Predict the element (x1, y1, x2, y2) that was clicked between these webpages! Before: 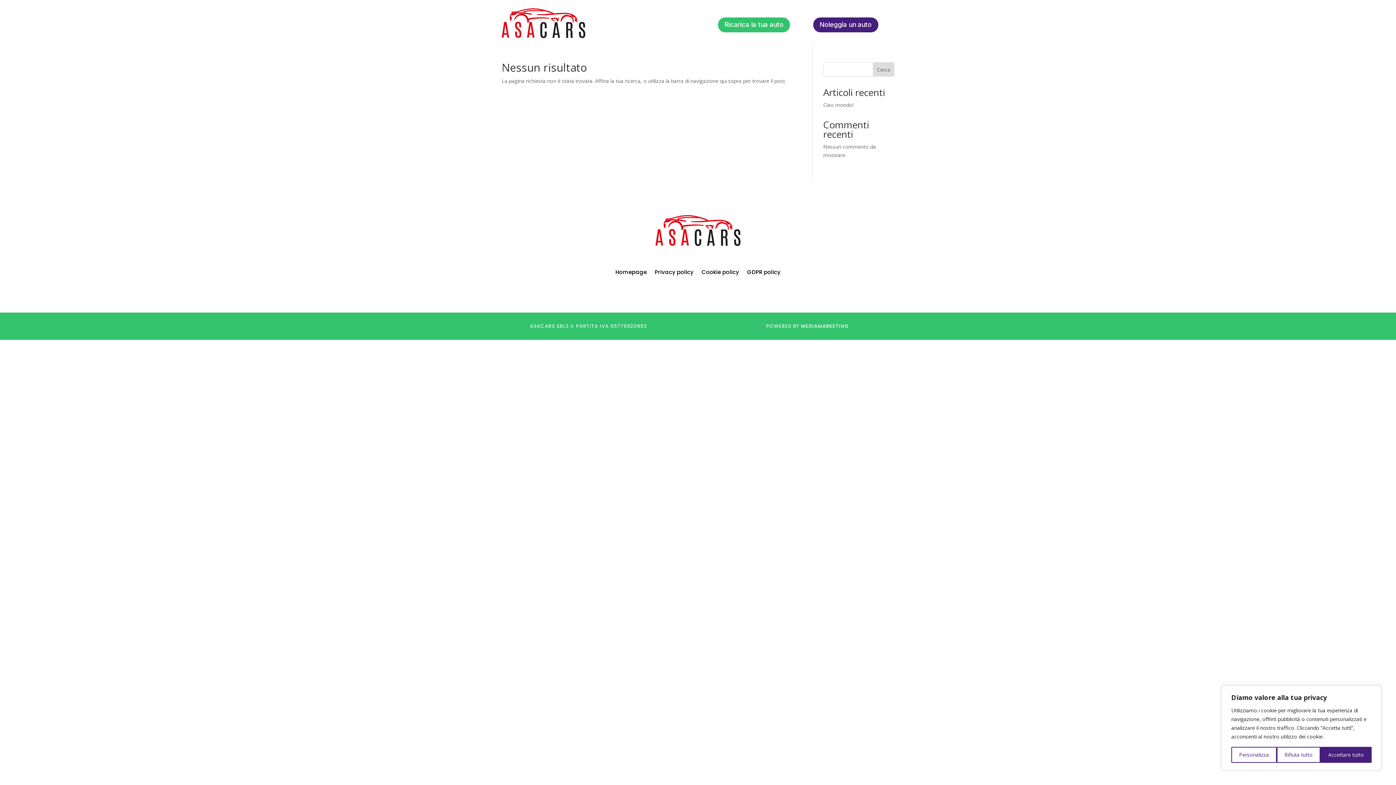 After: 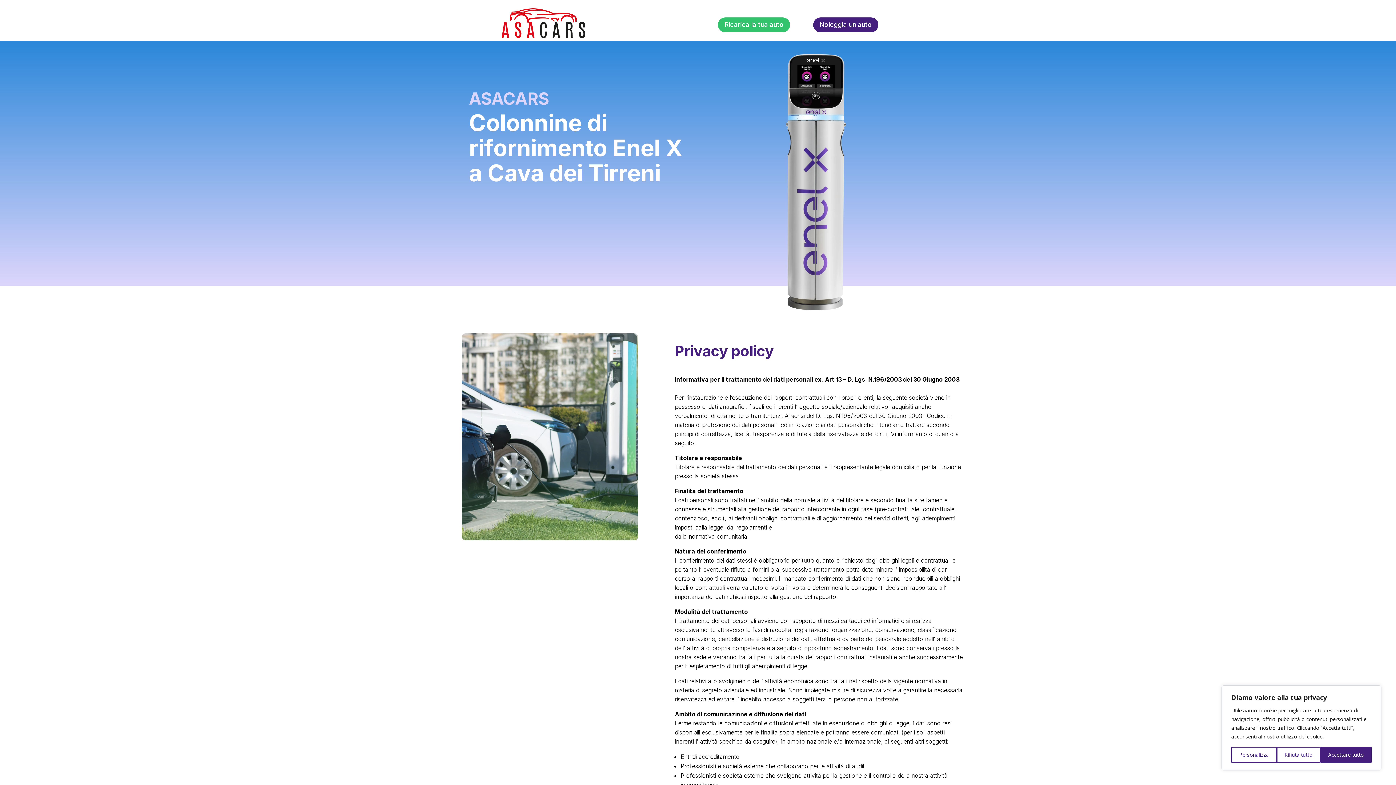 Action: label: Privacy policy bbox: (654, 269, 693, 277)